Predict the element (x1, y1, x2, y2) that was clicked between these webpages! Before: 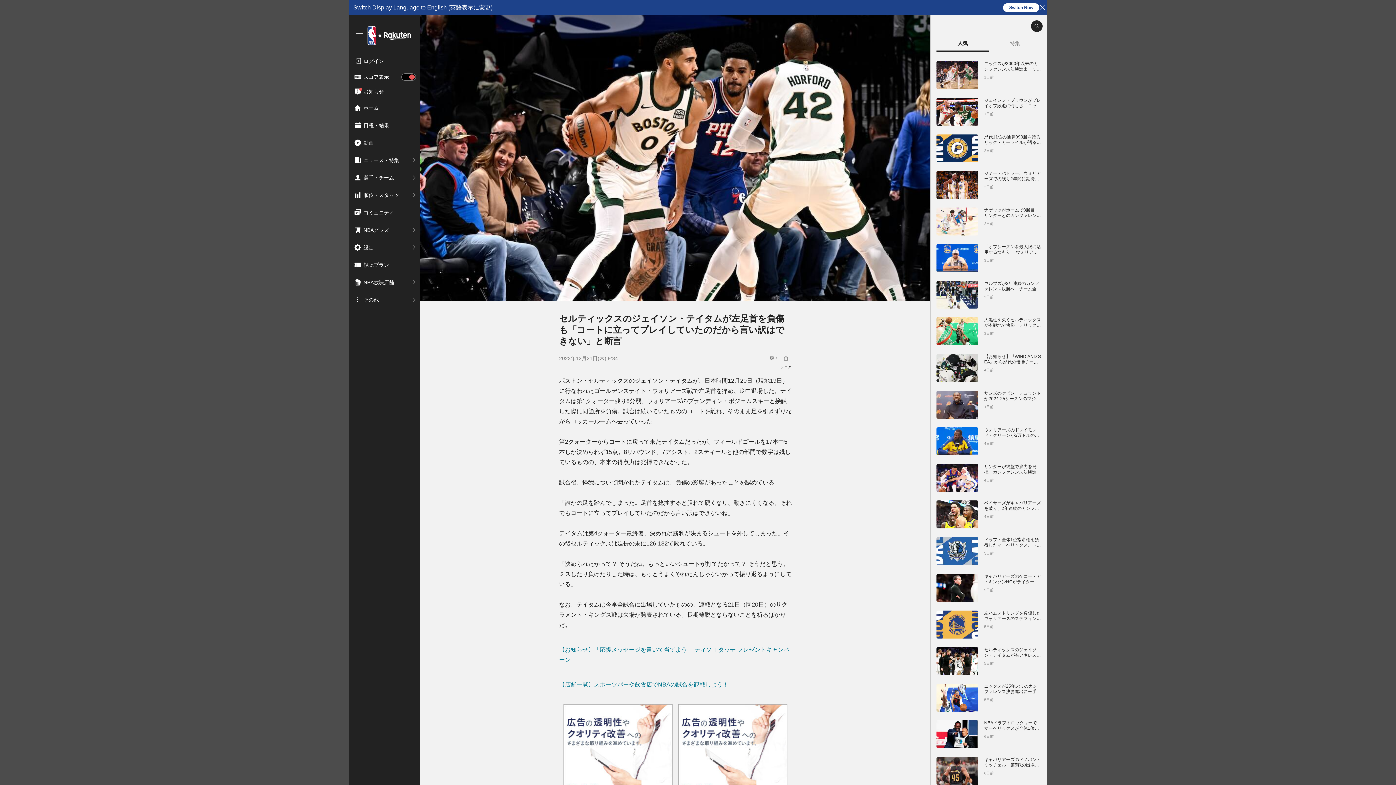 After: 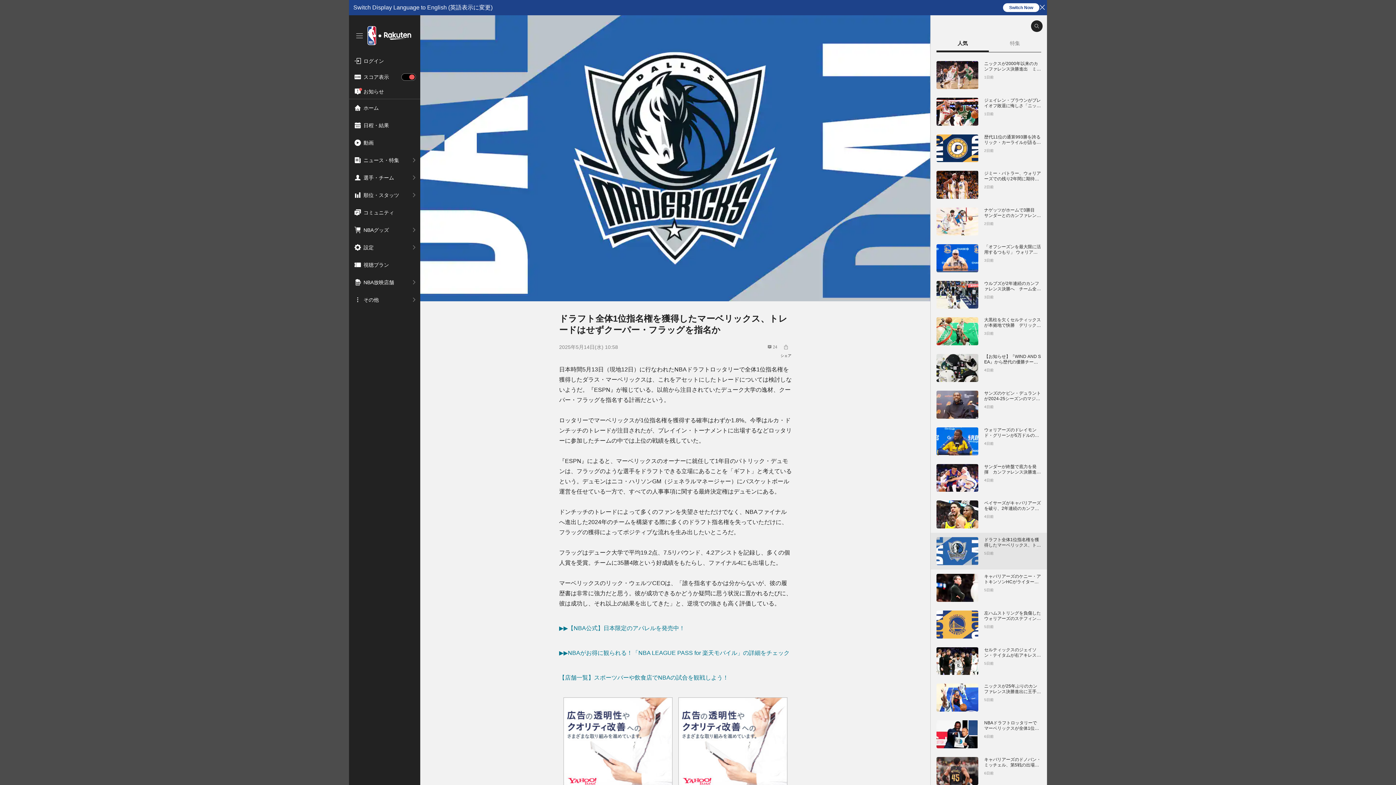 Action: label: ドラフト全体1位指名権を獲得したマーベリックス、トレードはせずクーパー・フラッグを指名か
5日前 bbox: (936, 537, 1041, 565)